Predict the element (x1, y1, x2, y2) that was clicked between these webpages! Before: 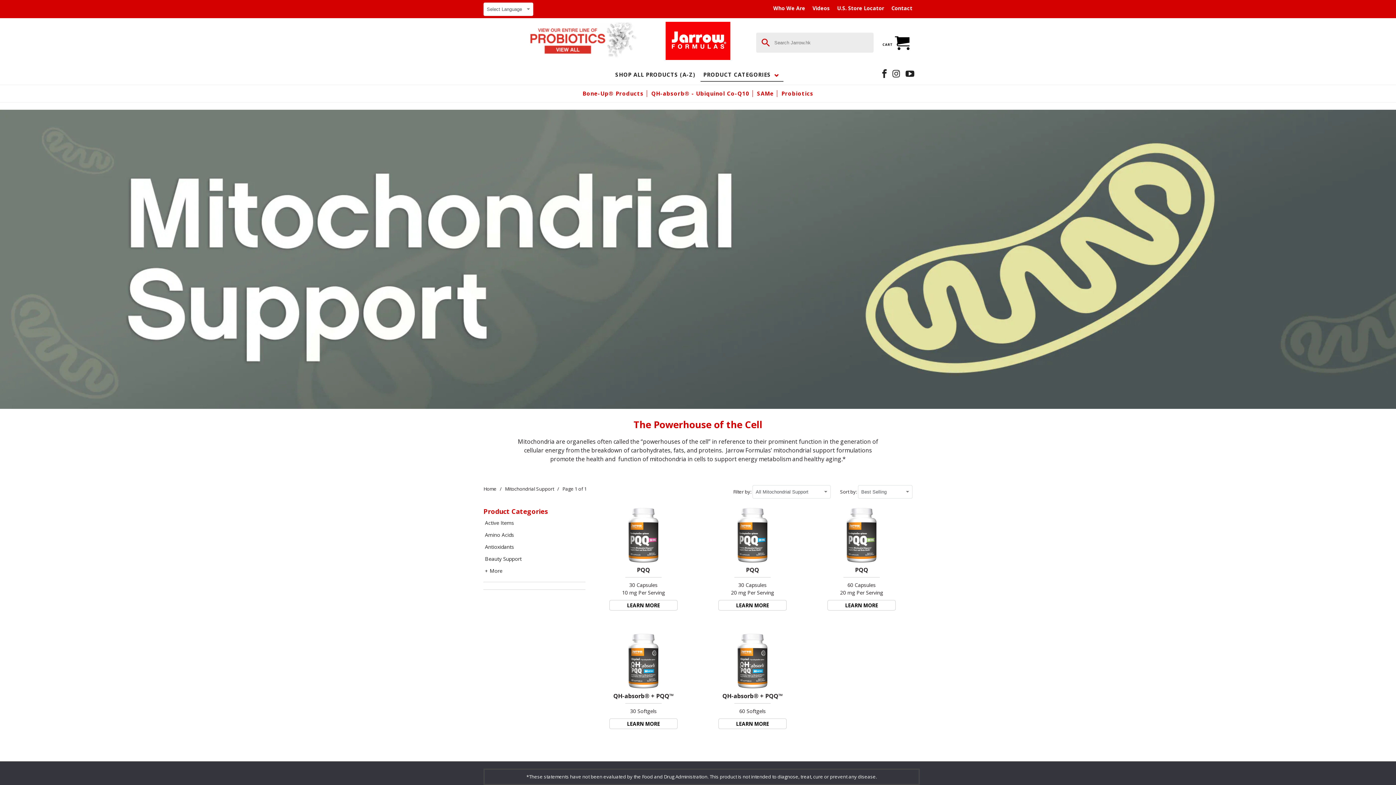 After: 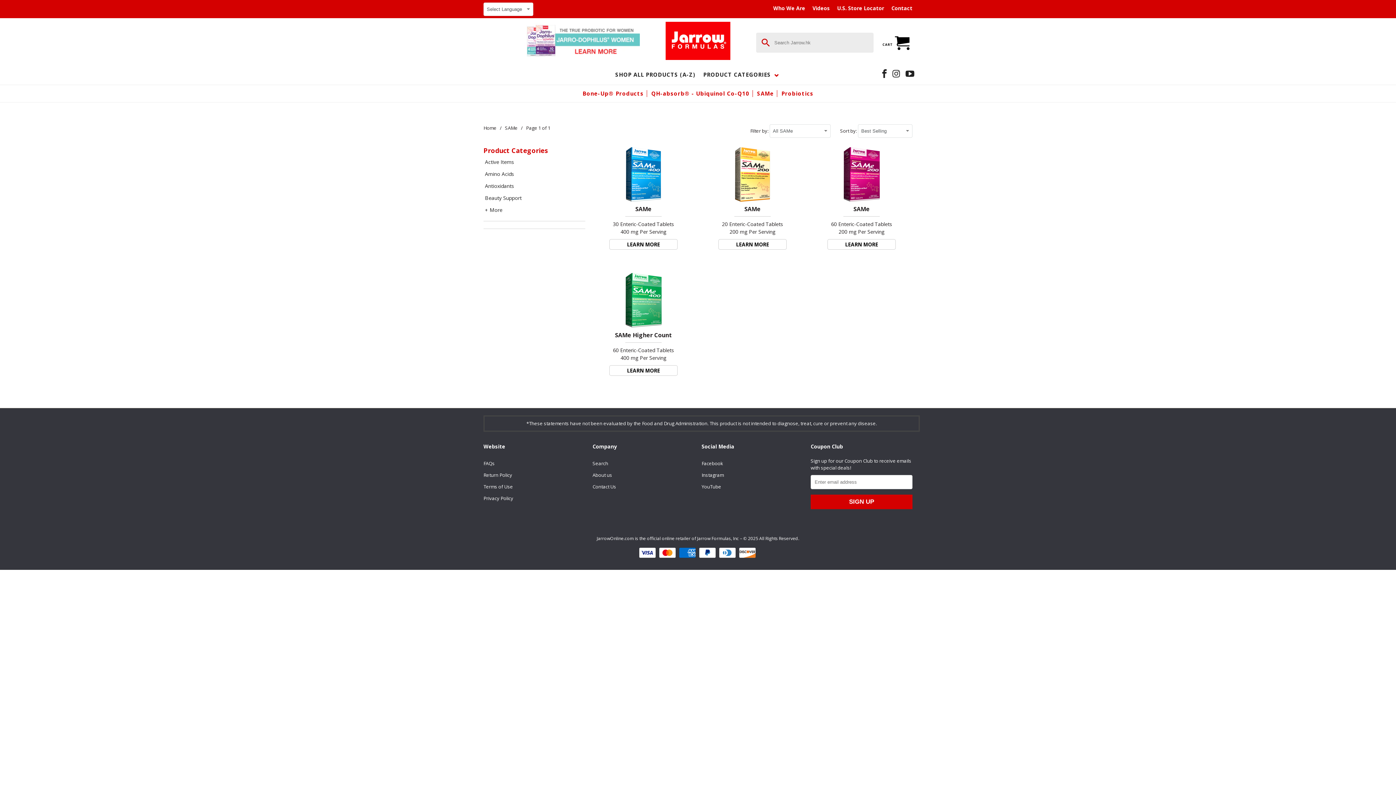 Action: label: SAMe bbox: (754, 90, 776, 97)